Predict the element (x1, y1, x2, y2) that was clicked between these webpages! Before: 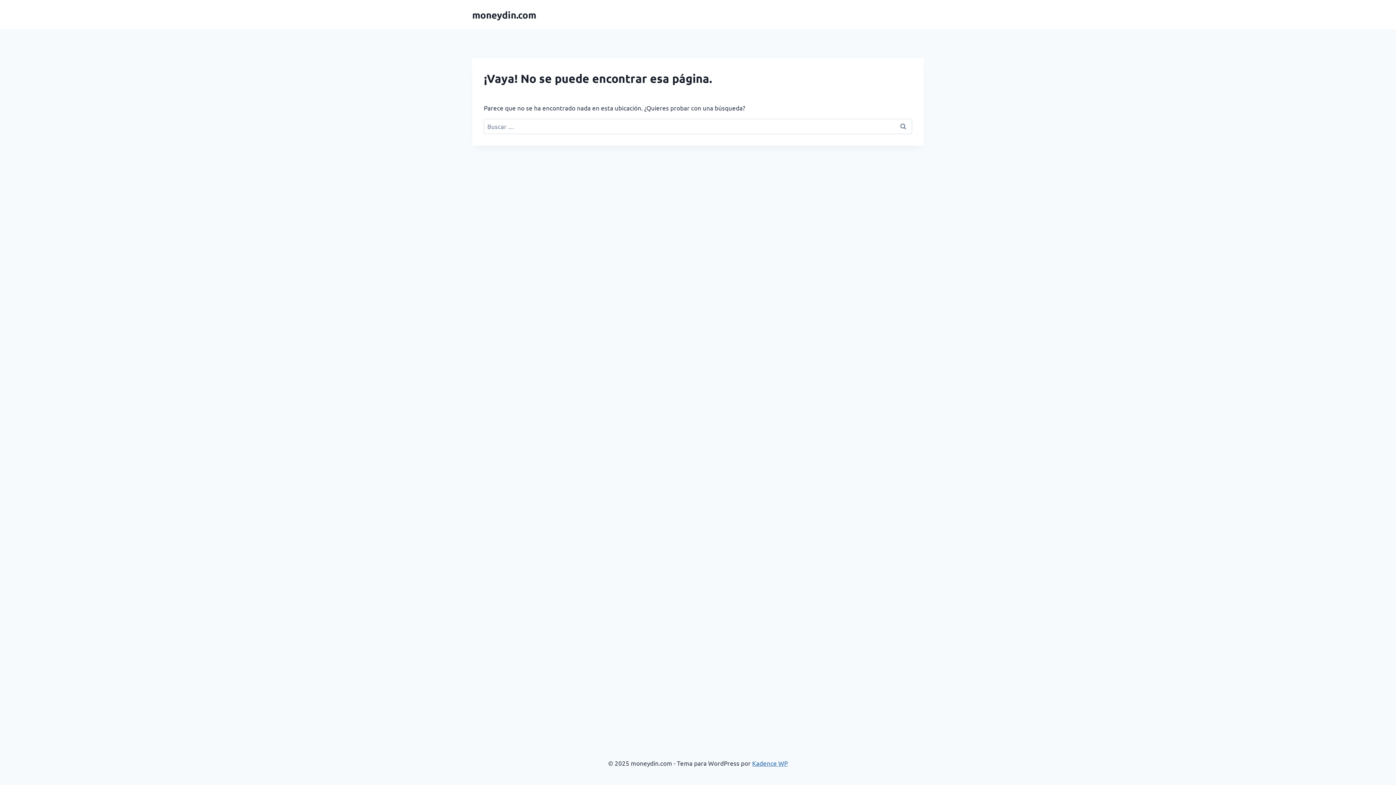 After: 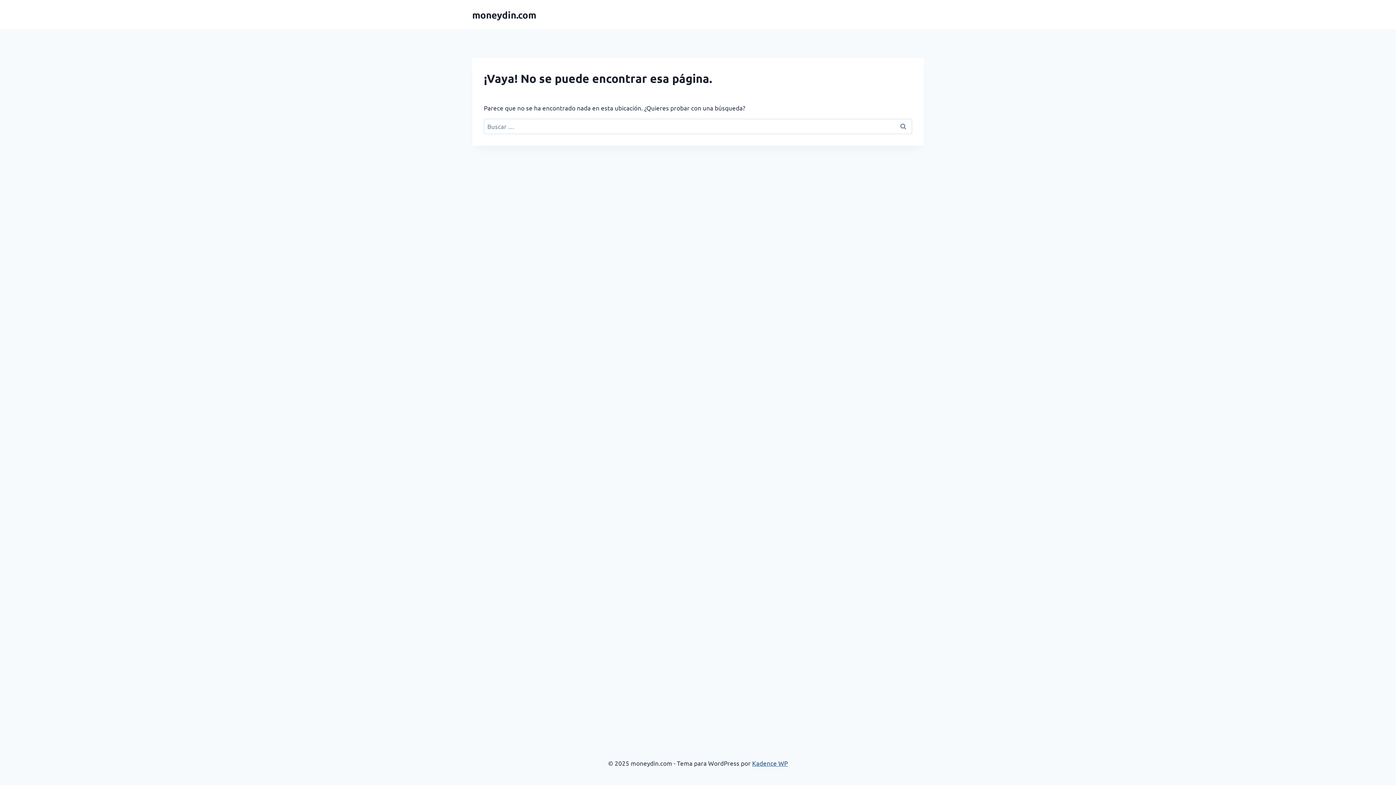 Action: label: Kadence WP bbox: (752, 759, 788, 767)